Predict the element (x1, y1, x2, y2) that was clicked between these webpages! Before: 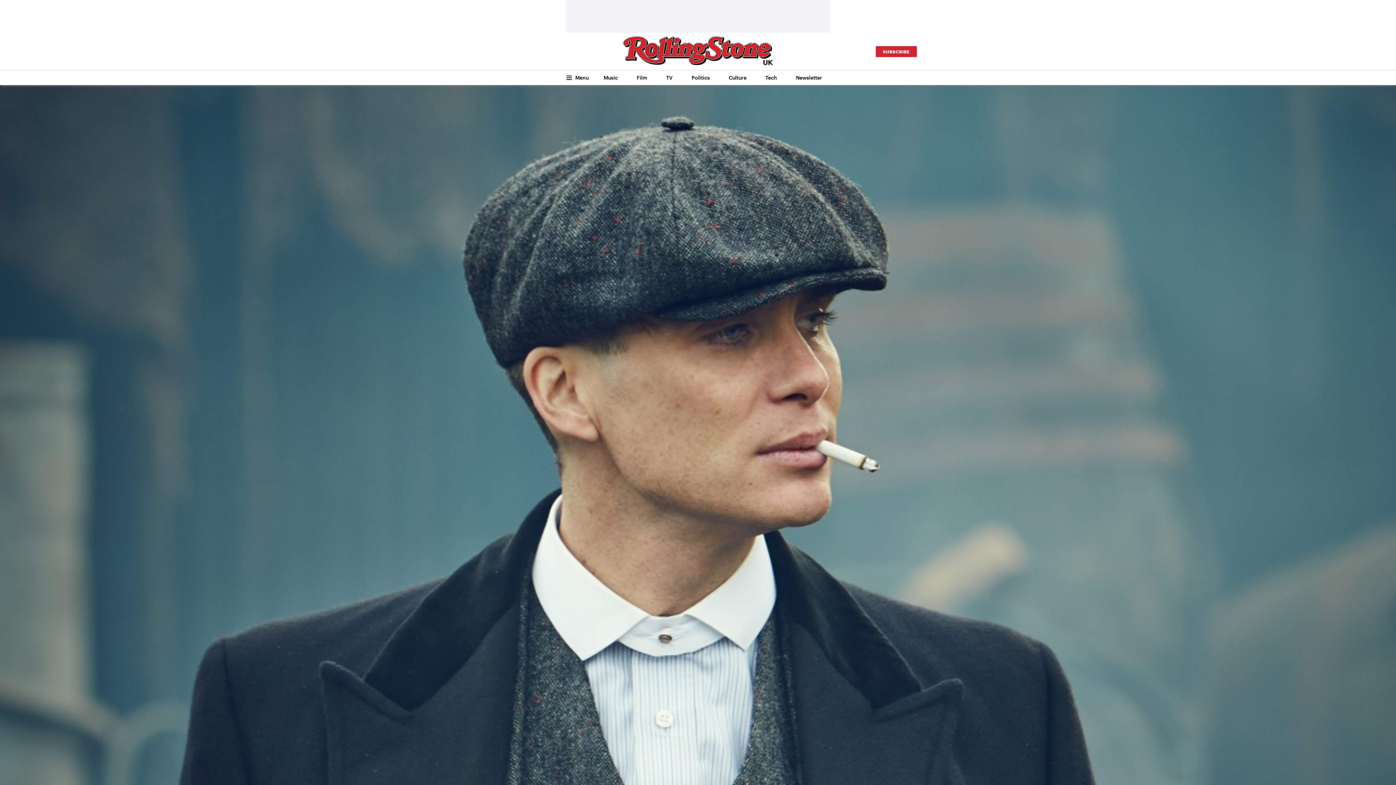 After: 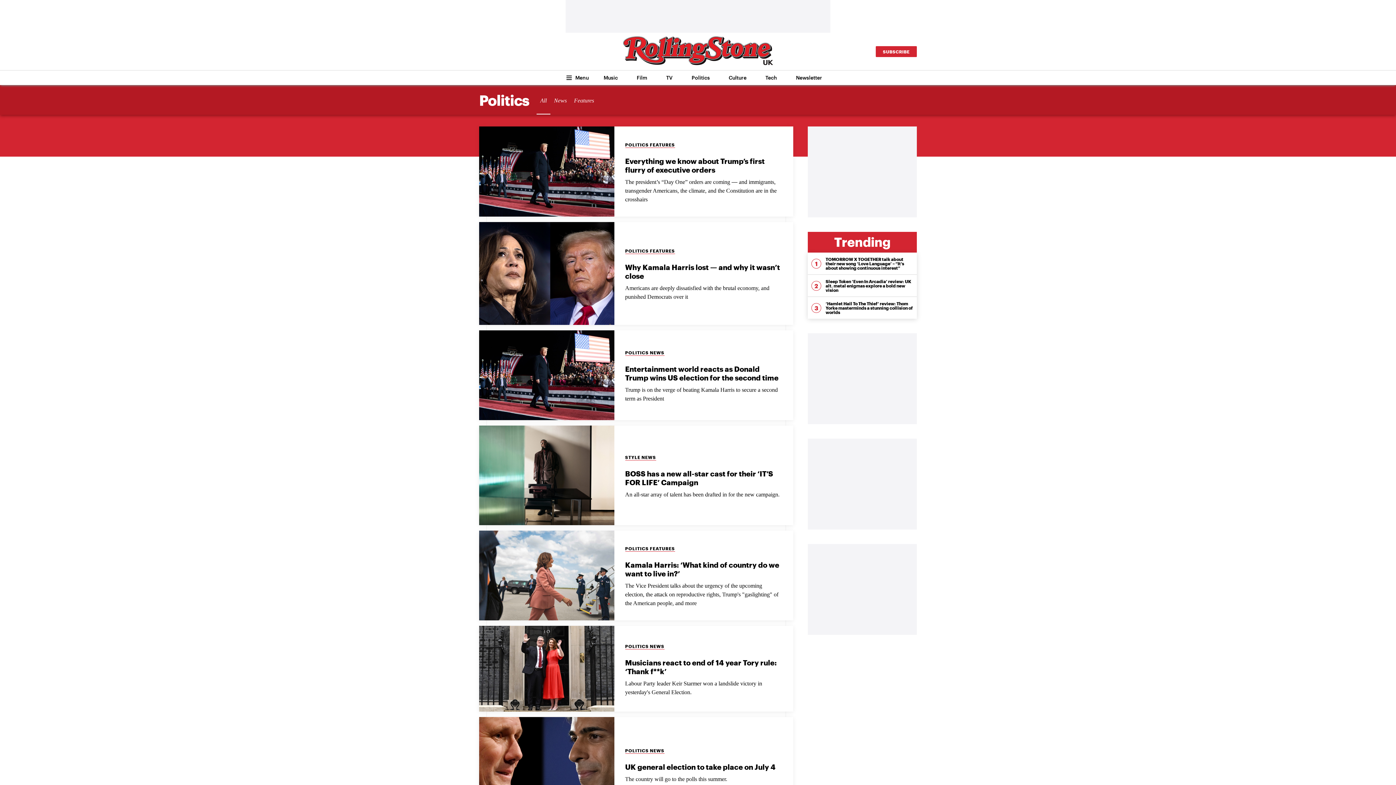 Action: bbox: (682, 70, 719, 85) label: Politics